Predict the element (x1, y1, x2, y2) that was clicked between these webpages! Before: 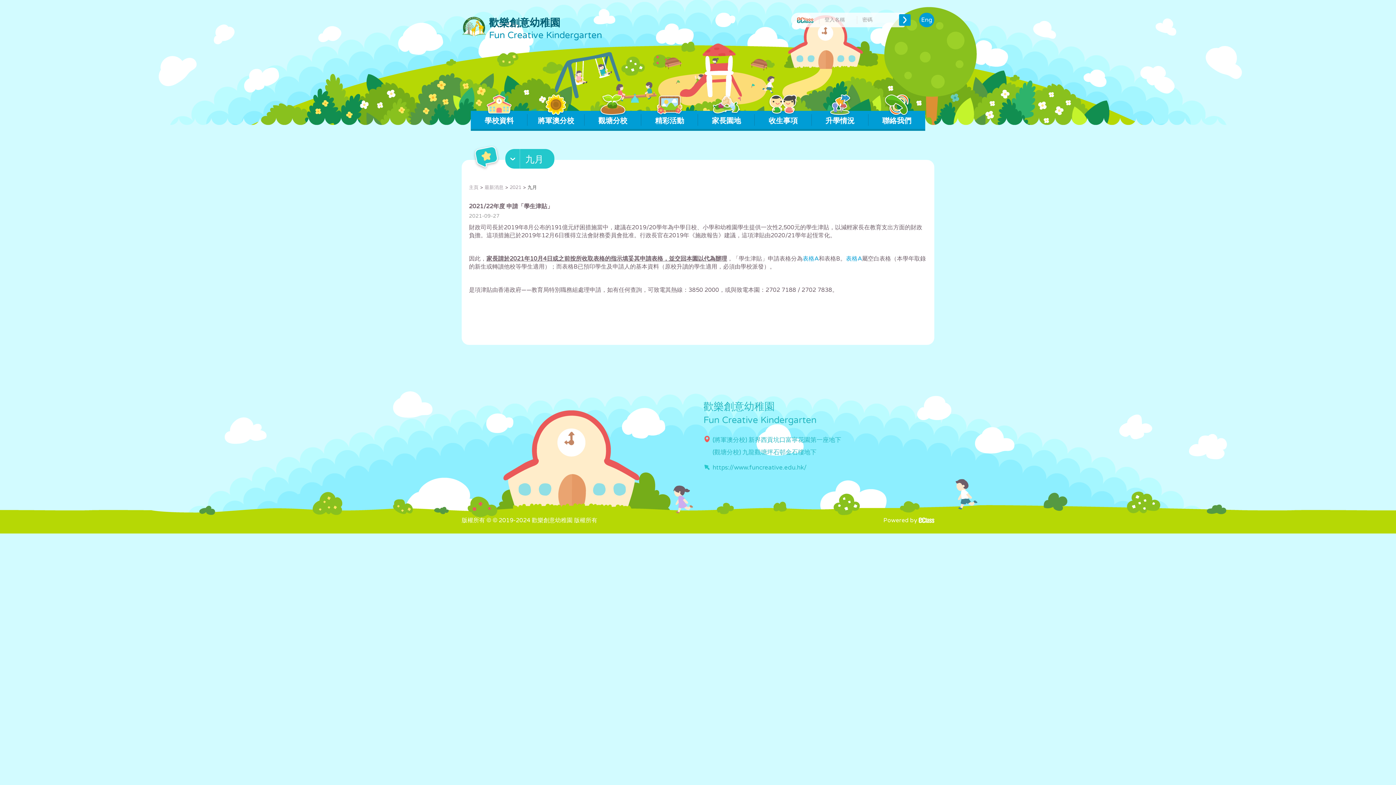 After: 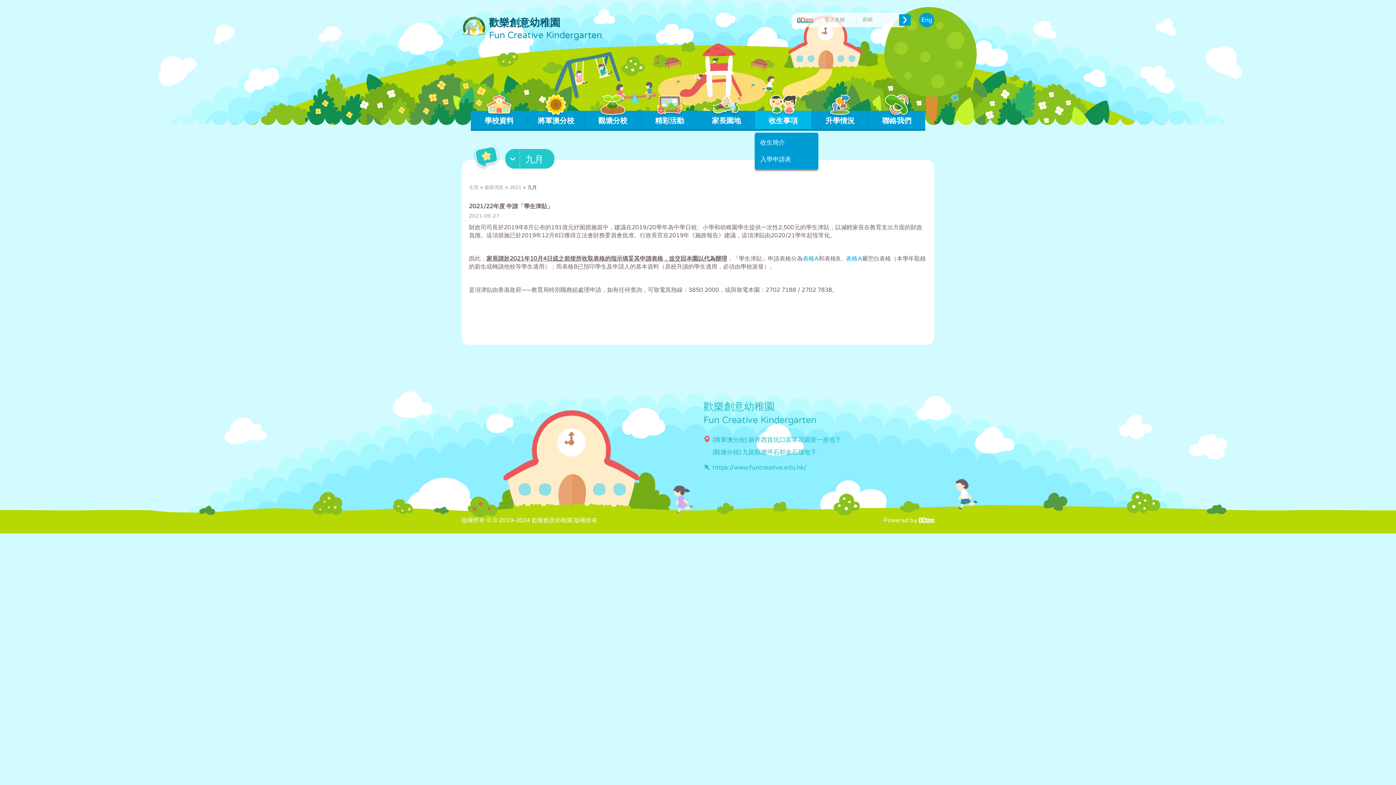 Action: label: 收生事項 bbox: (755, 110, 811, 129)